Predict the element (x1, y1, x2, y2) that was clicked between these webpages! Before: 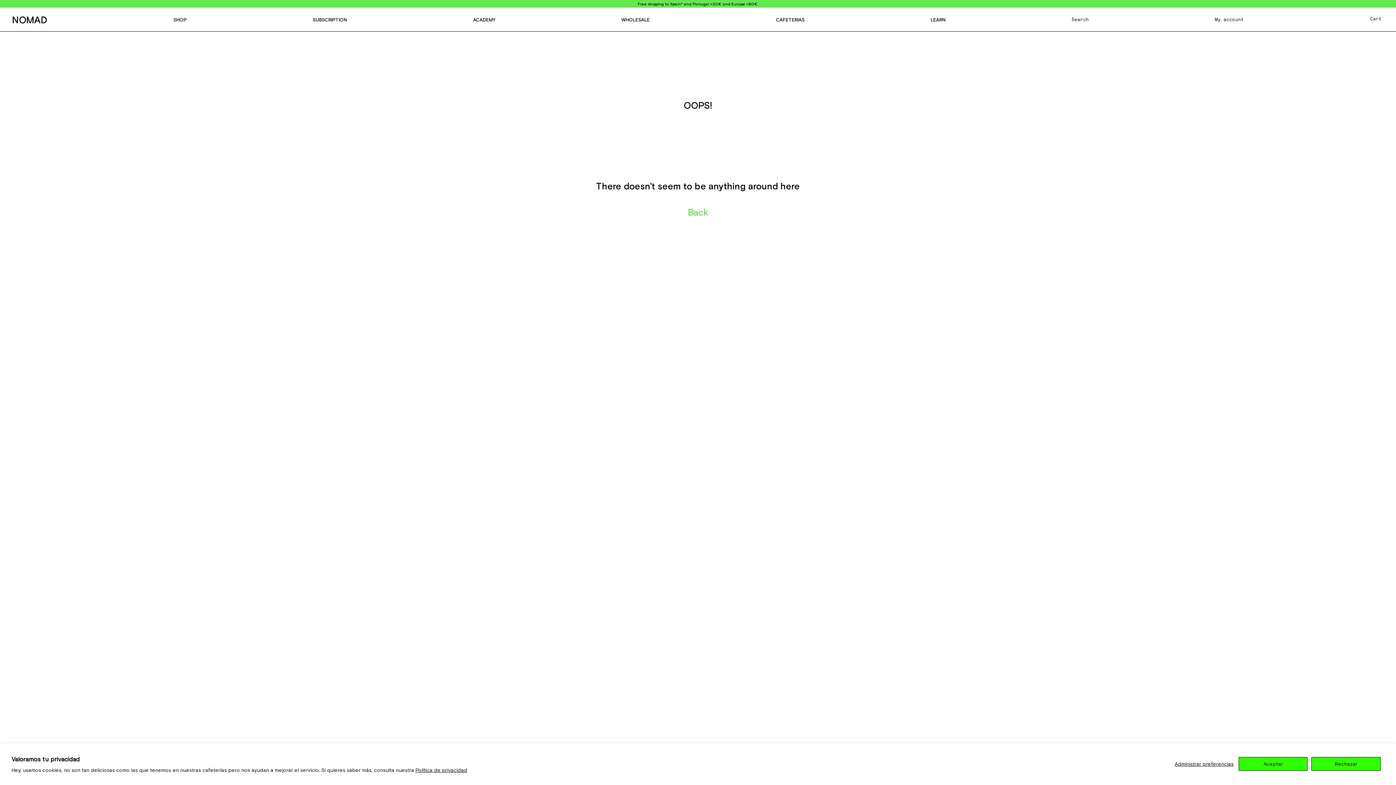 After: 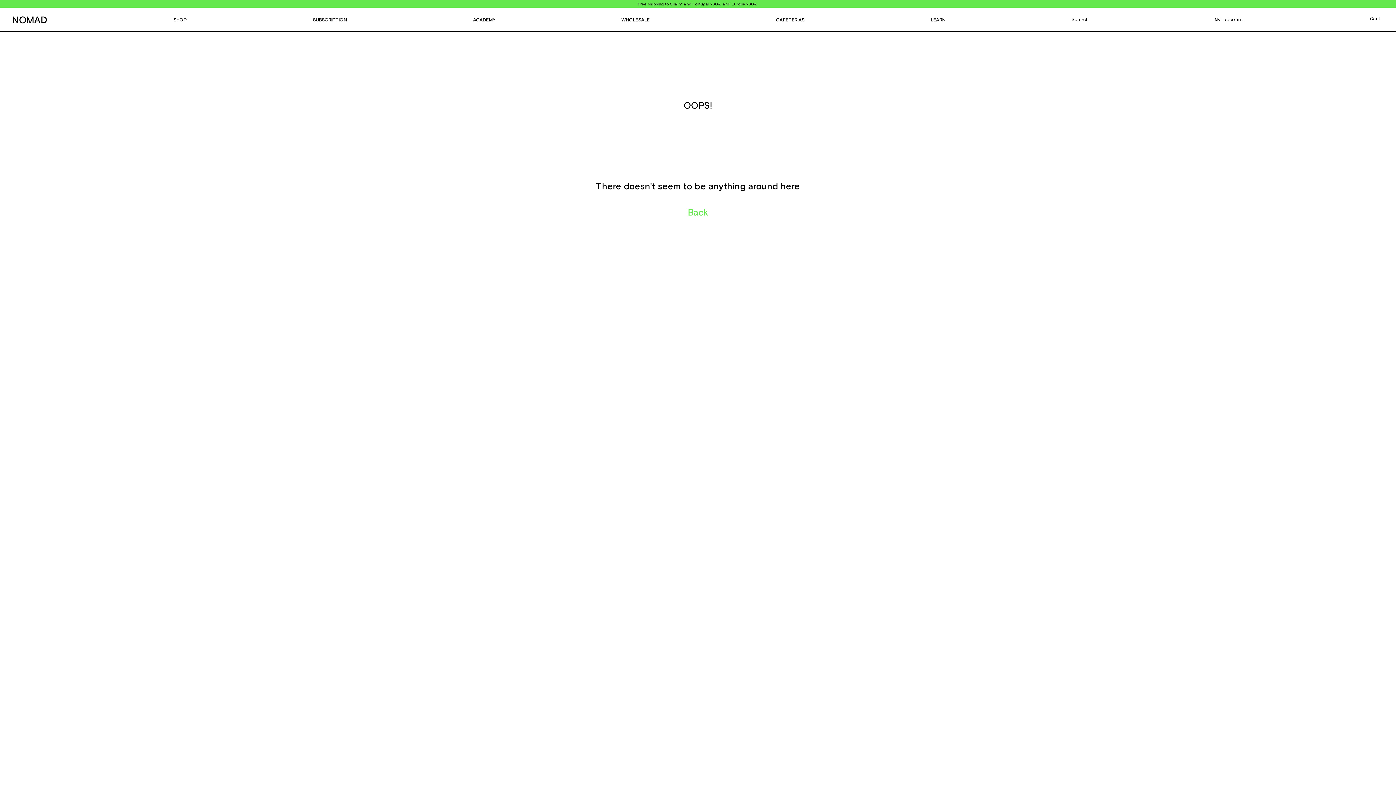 Action: bbox: (1238, 757, 1308, 771) label: Aceptar